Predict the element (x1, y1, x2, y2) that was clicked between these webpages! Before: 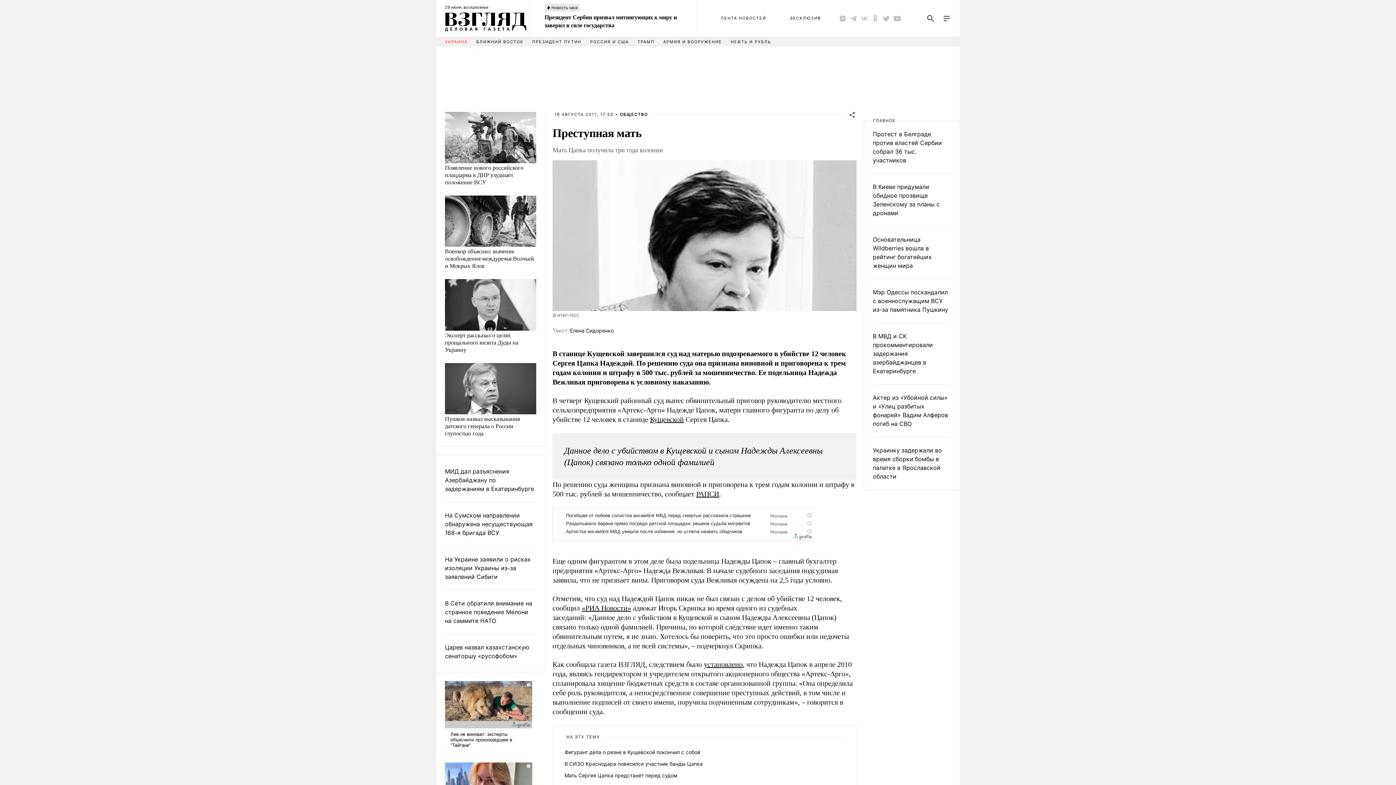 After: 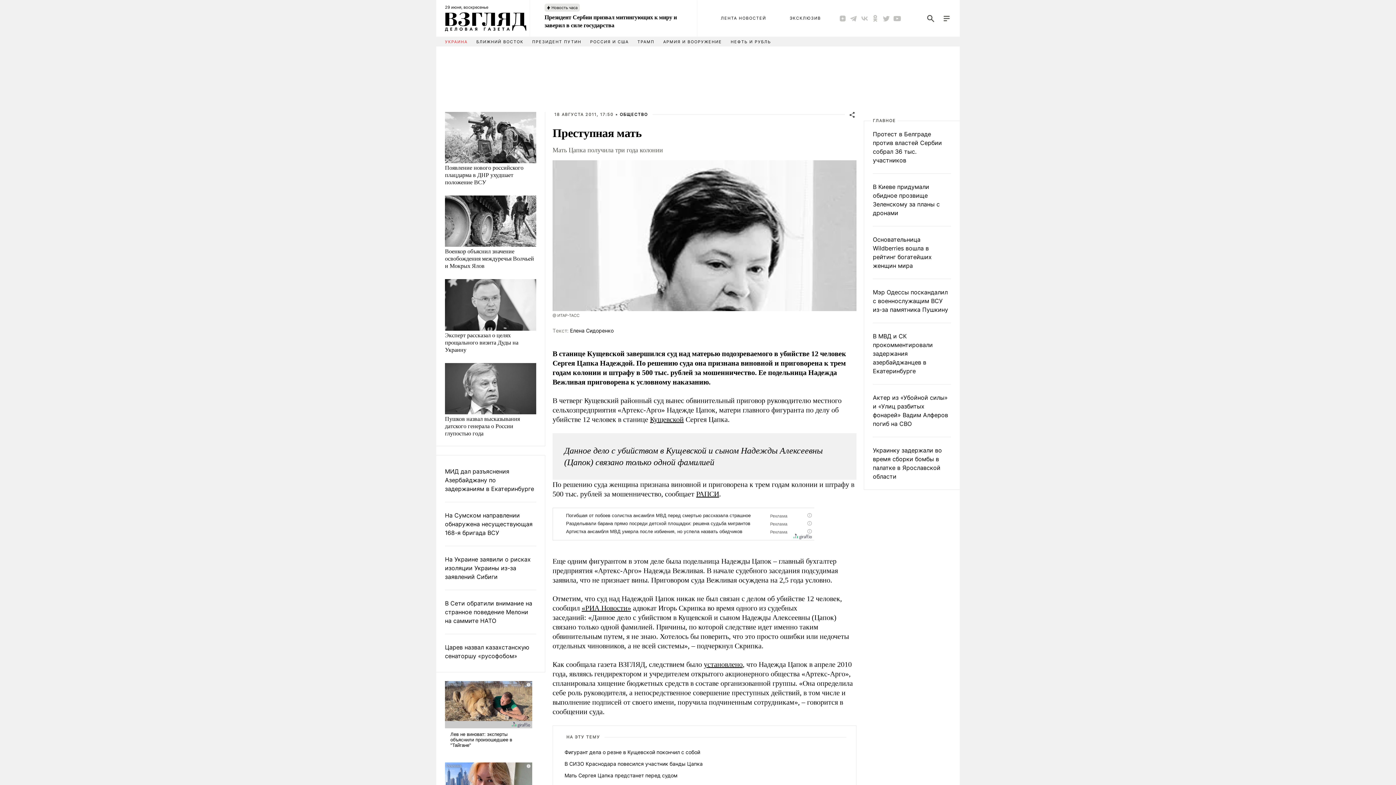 Action: bbox: (581, 604, 631, 612) label: «РИА Новости»